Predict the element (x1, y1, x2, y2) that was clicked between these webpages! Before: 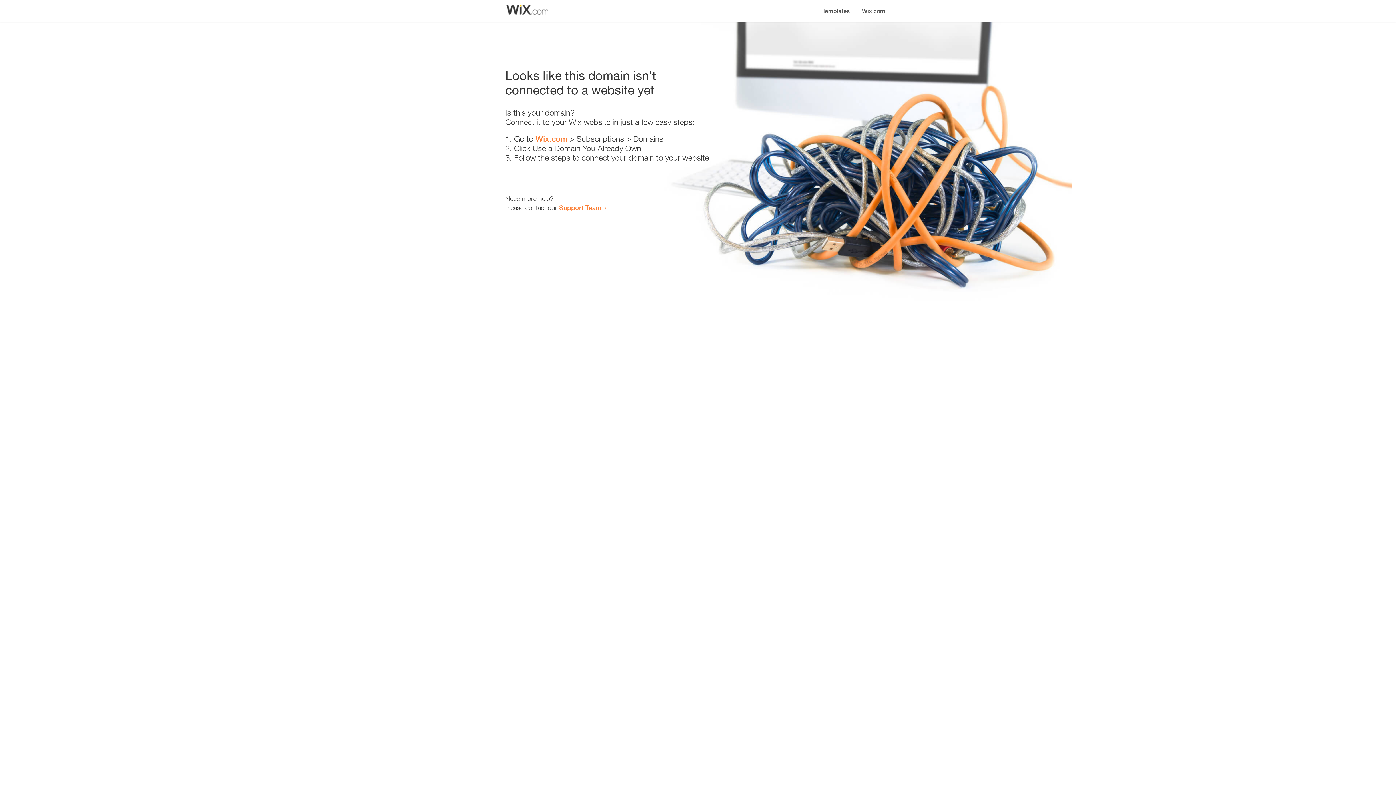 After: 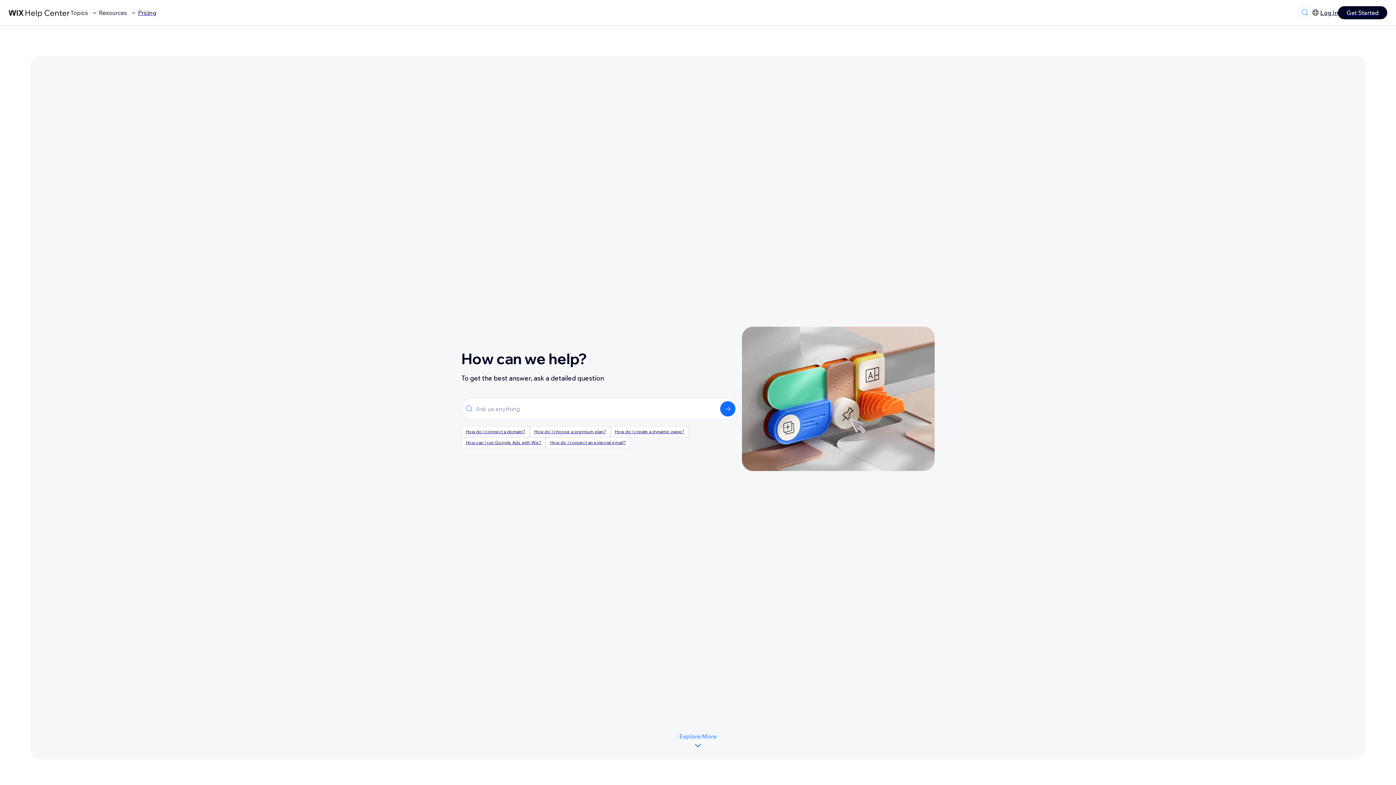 Action: bbox: (559, 203, 601, 211) label: Support Team